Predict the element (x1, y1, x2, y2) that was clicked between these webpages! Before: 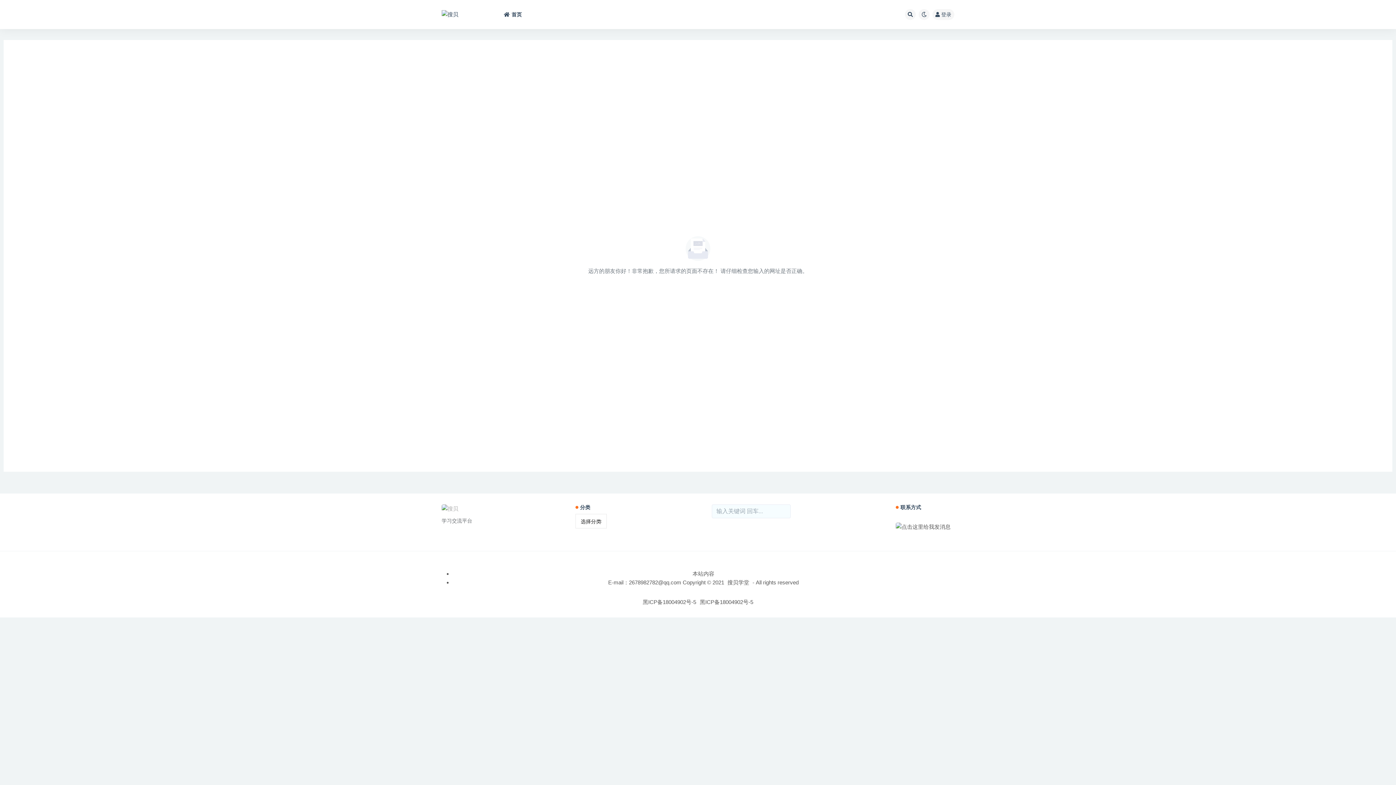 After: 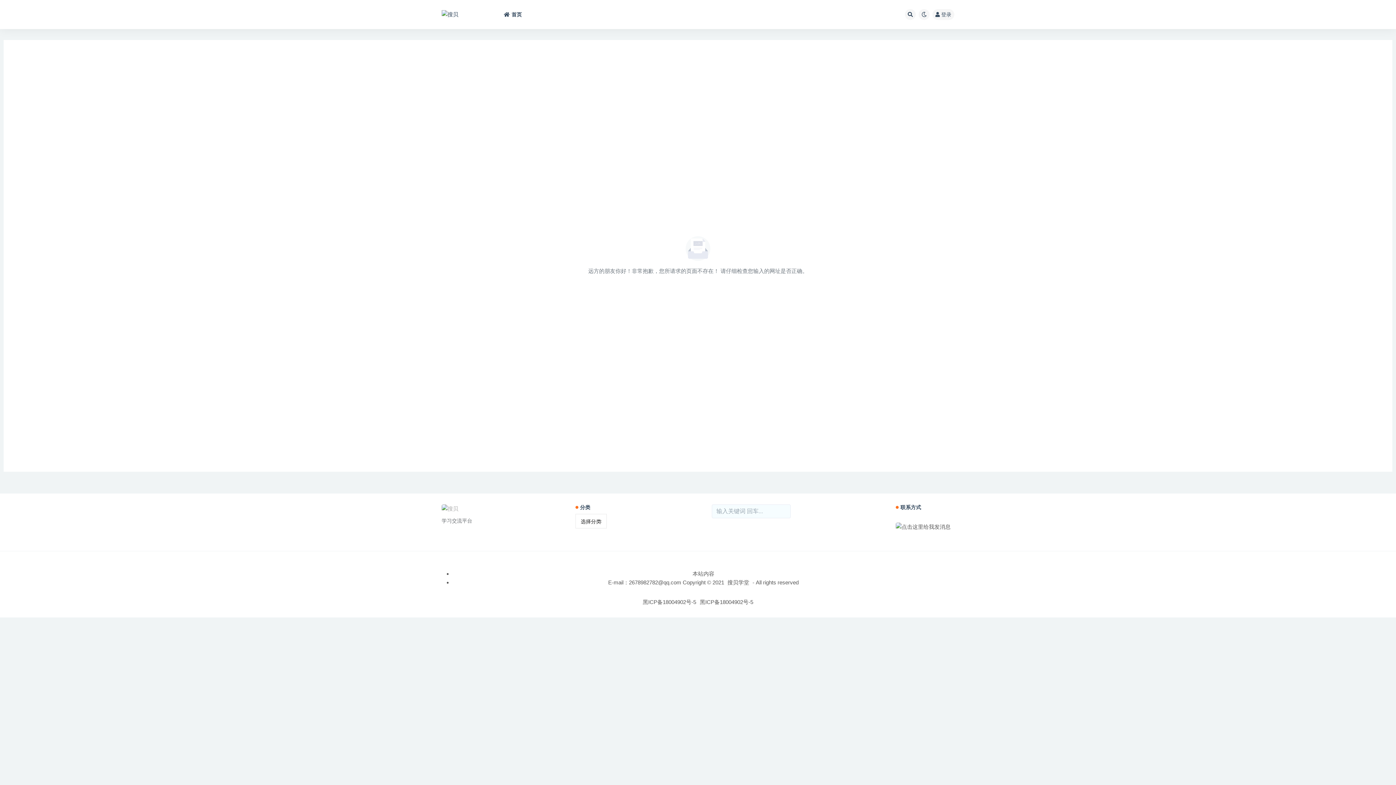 Action: label: 黑ICP备18004902号-5 bbox: (700, 599, 753, 605)